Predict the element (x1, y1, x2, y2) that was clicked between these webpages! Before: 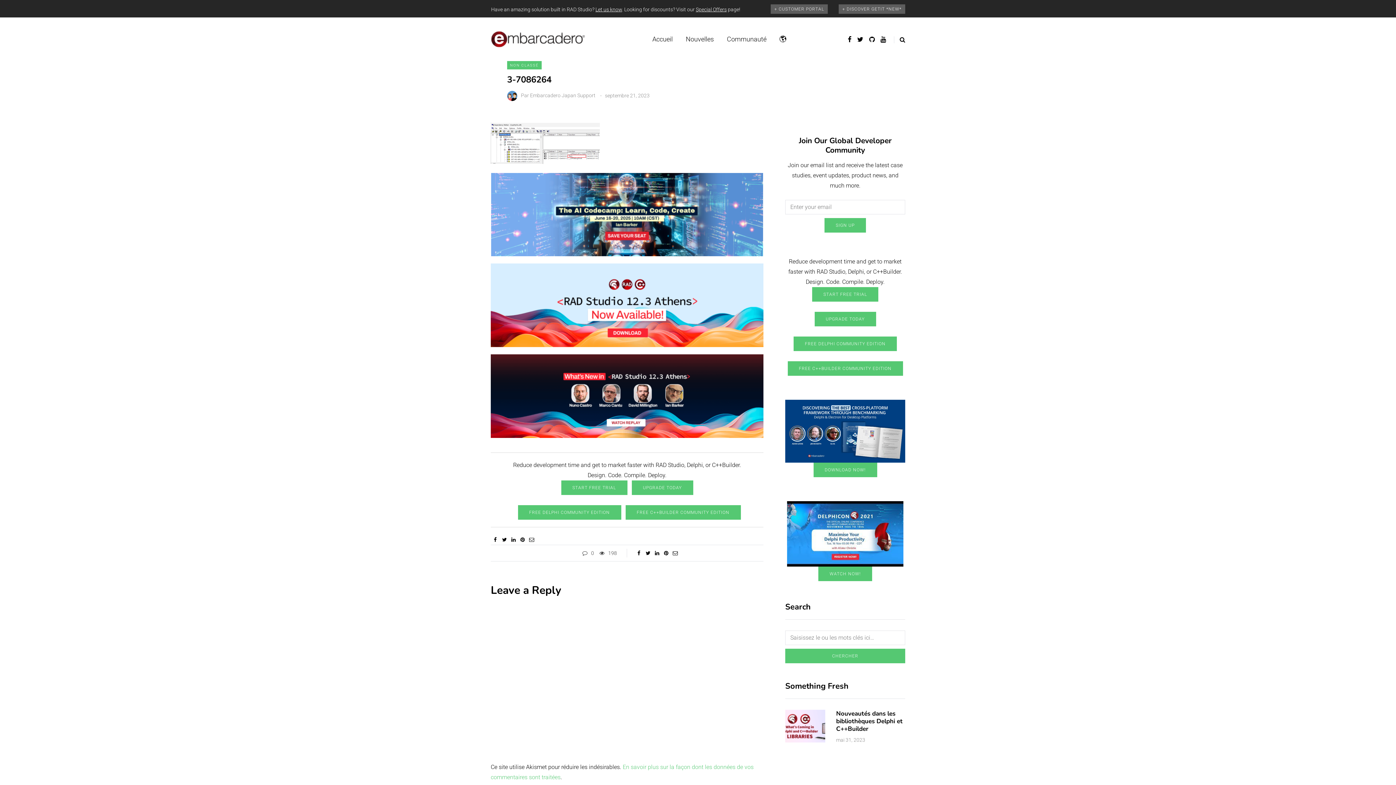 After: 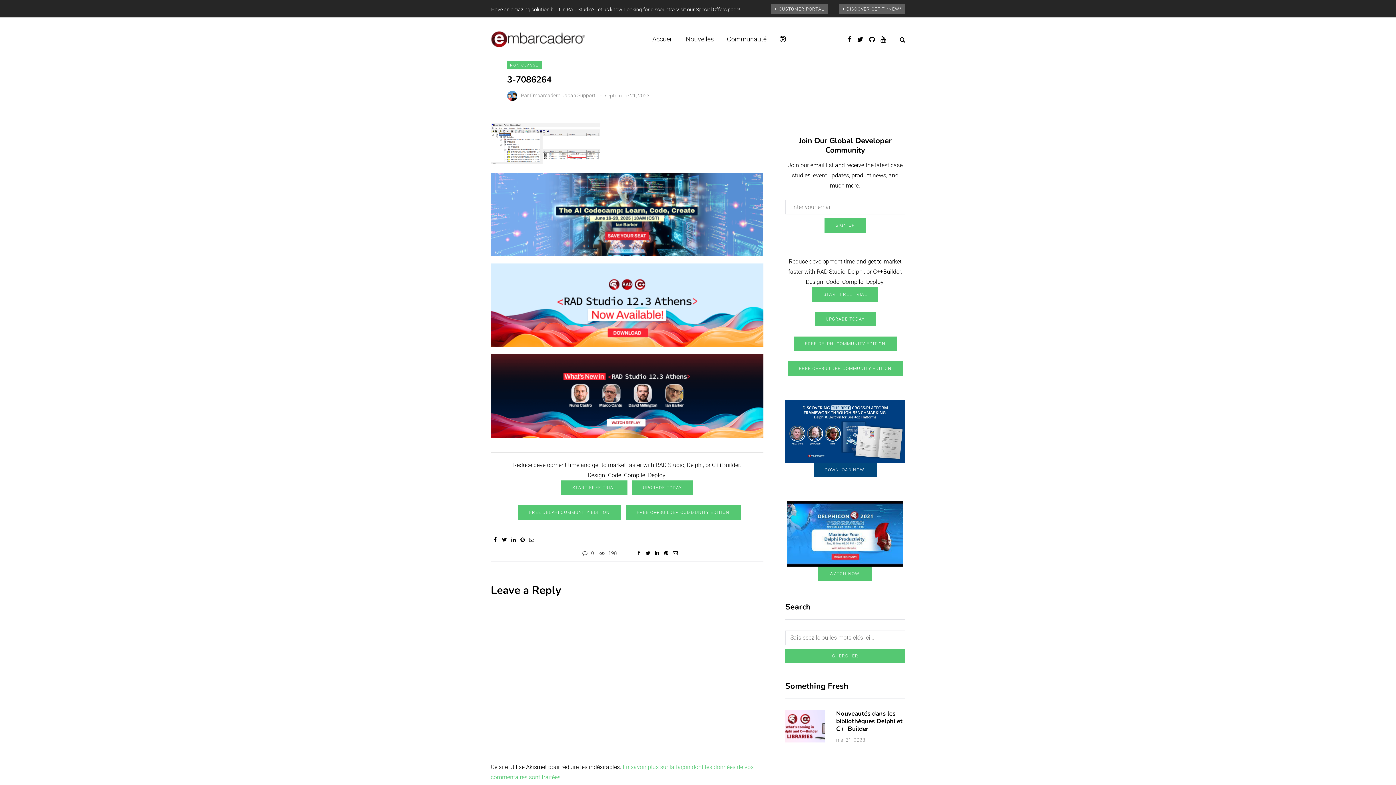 Action: label: DOWNLOAD NOW! bbox: (813, 462, 877, 477)